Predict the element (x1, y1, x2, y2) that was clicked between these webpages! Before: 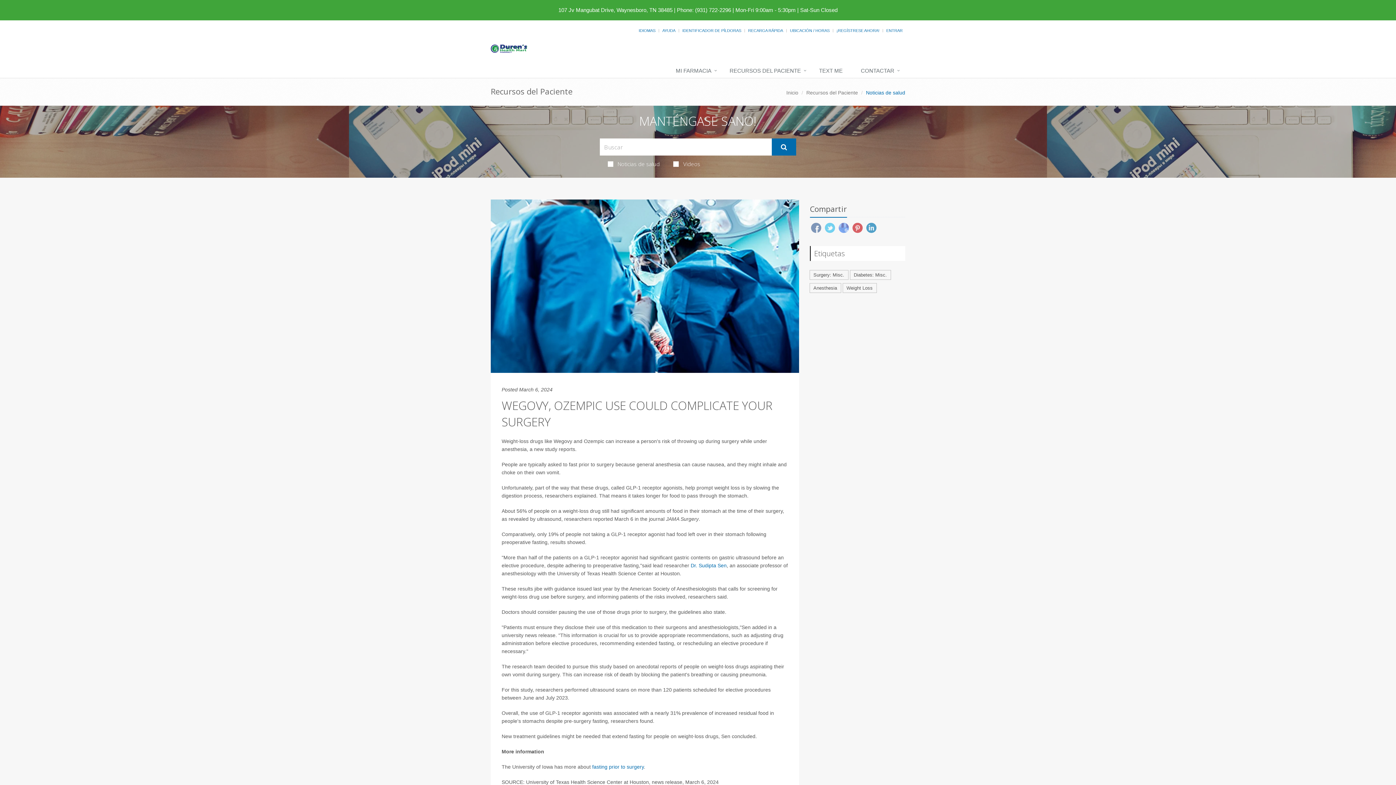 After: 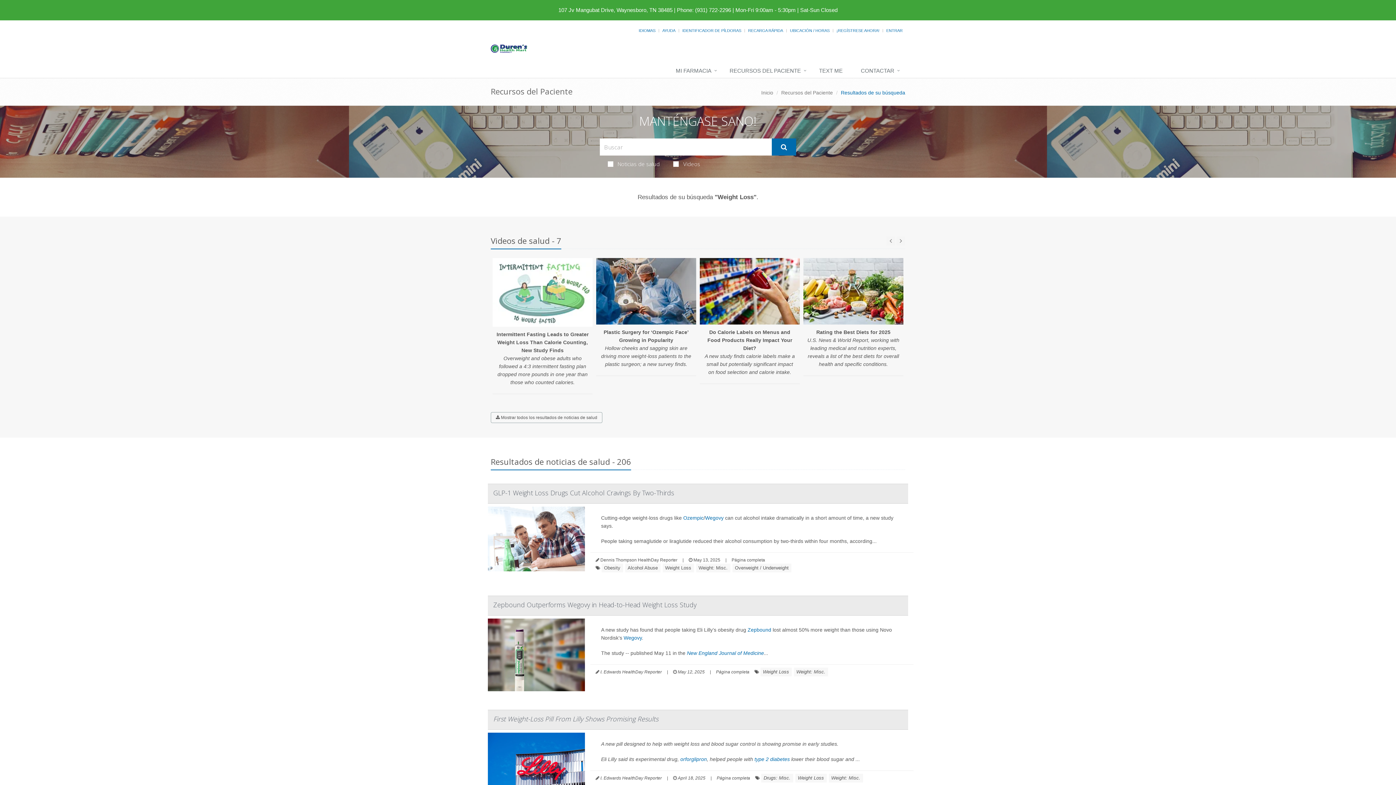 Action: label: Weight Loss bbox: (842, 283, 876, 293)